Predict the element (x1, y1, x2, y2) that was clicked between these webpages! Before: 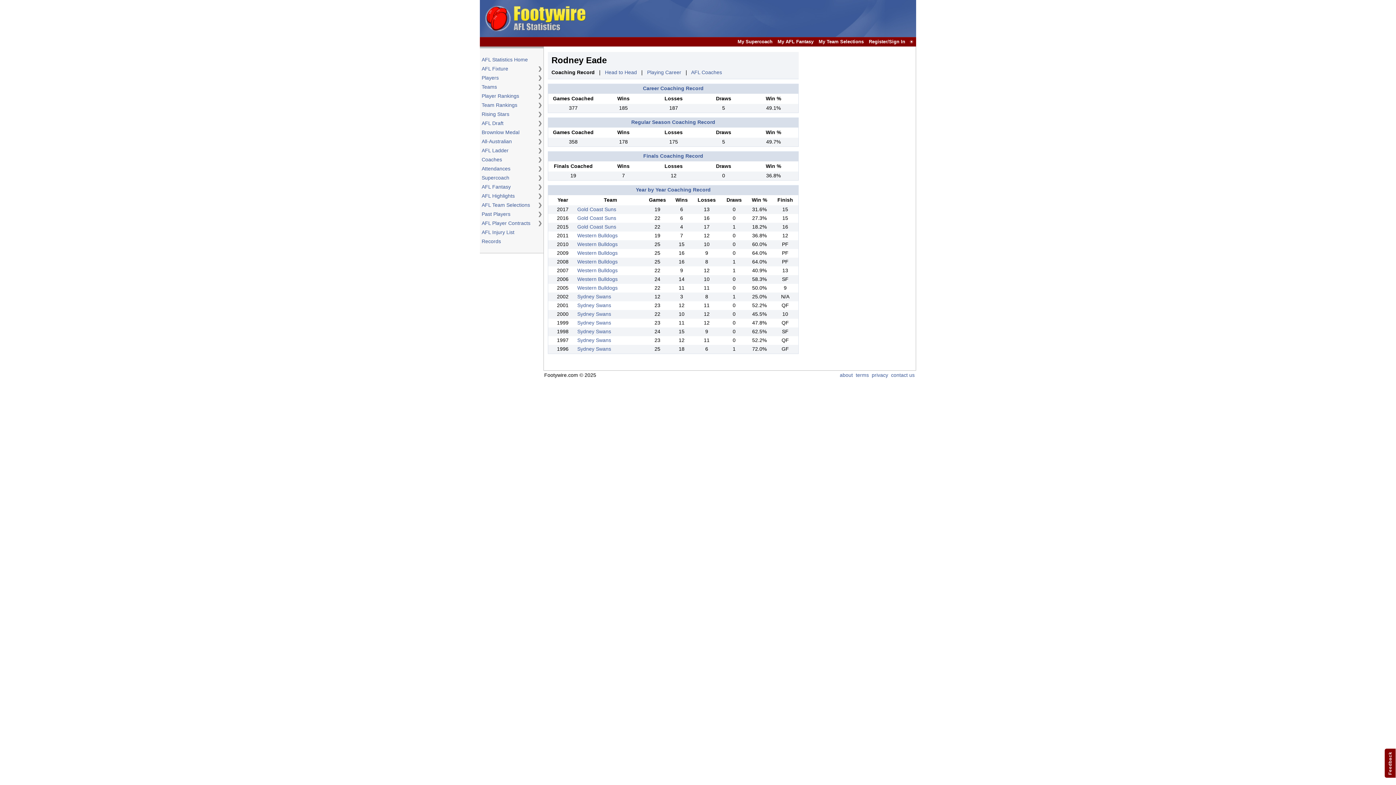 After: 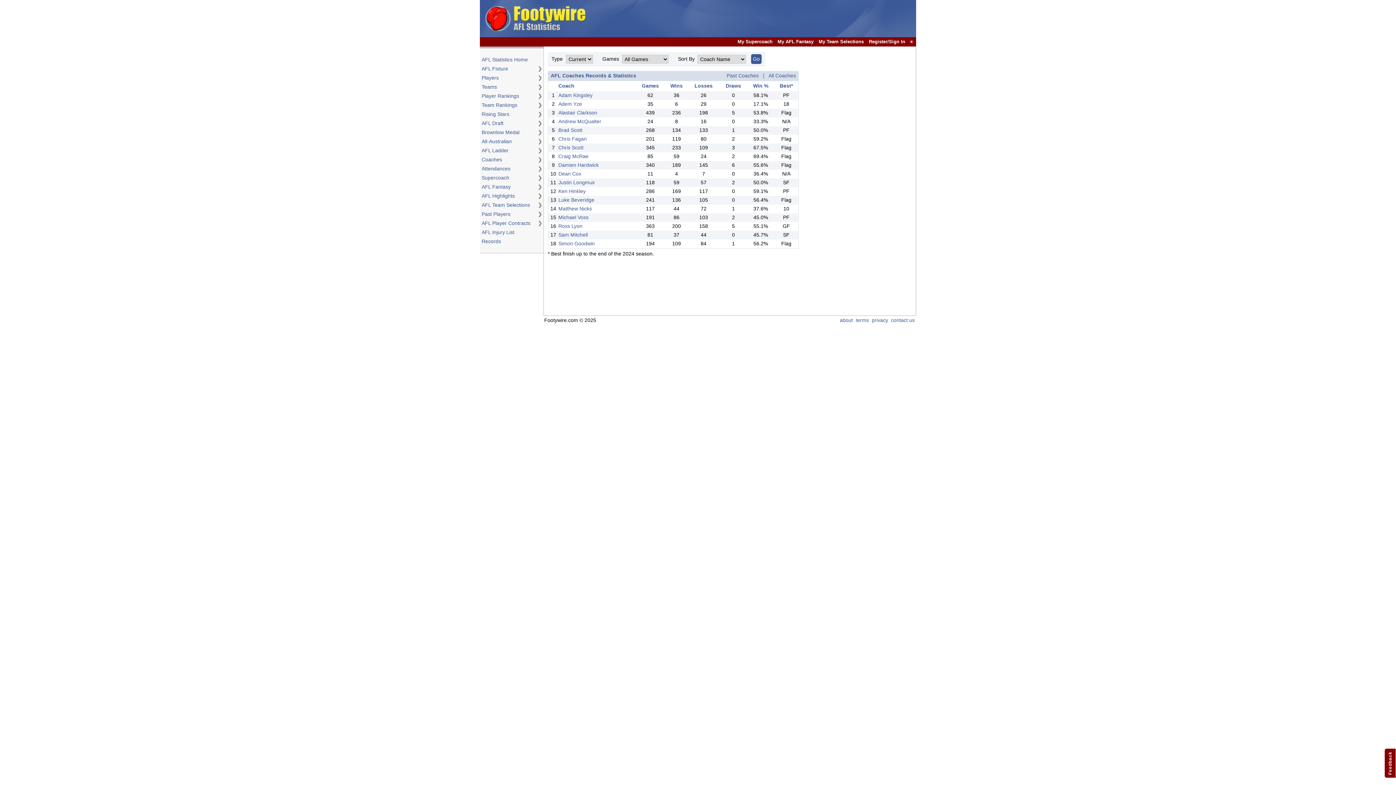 Action: bbox: (481, 156, 534, 163) label: Coaches